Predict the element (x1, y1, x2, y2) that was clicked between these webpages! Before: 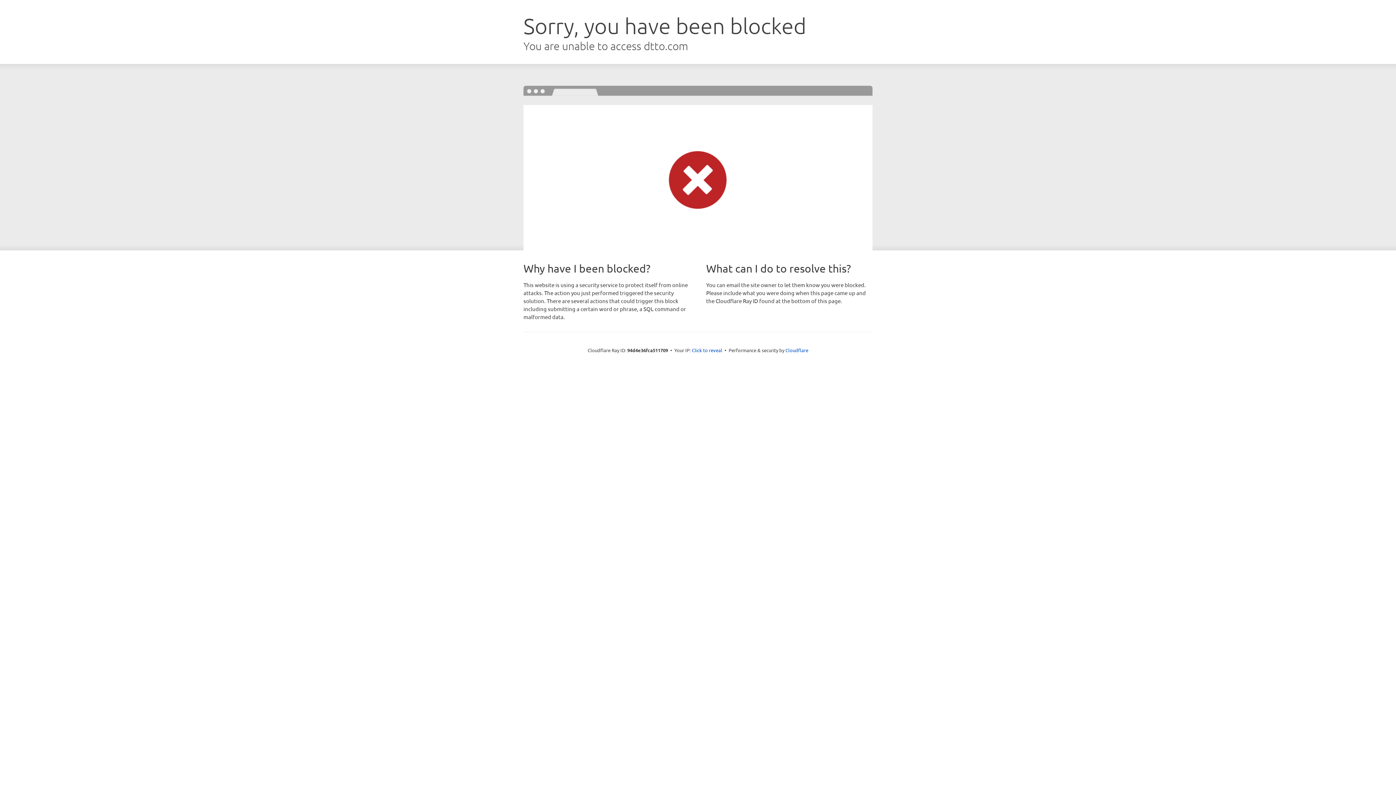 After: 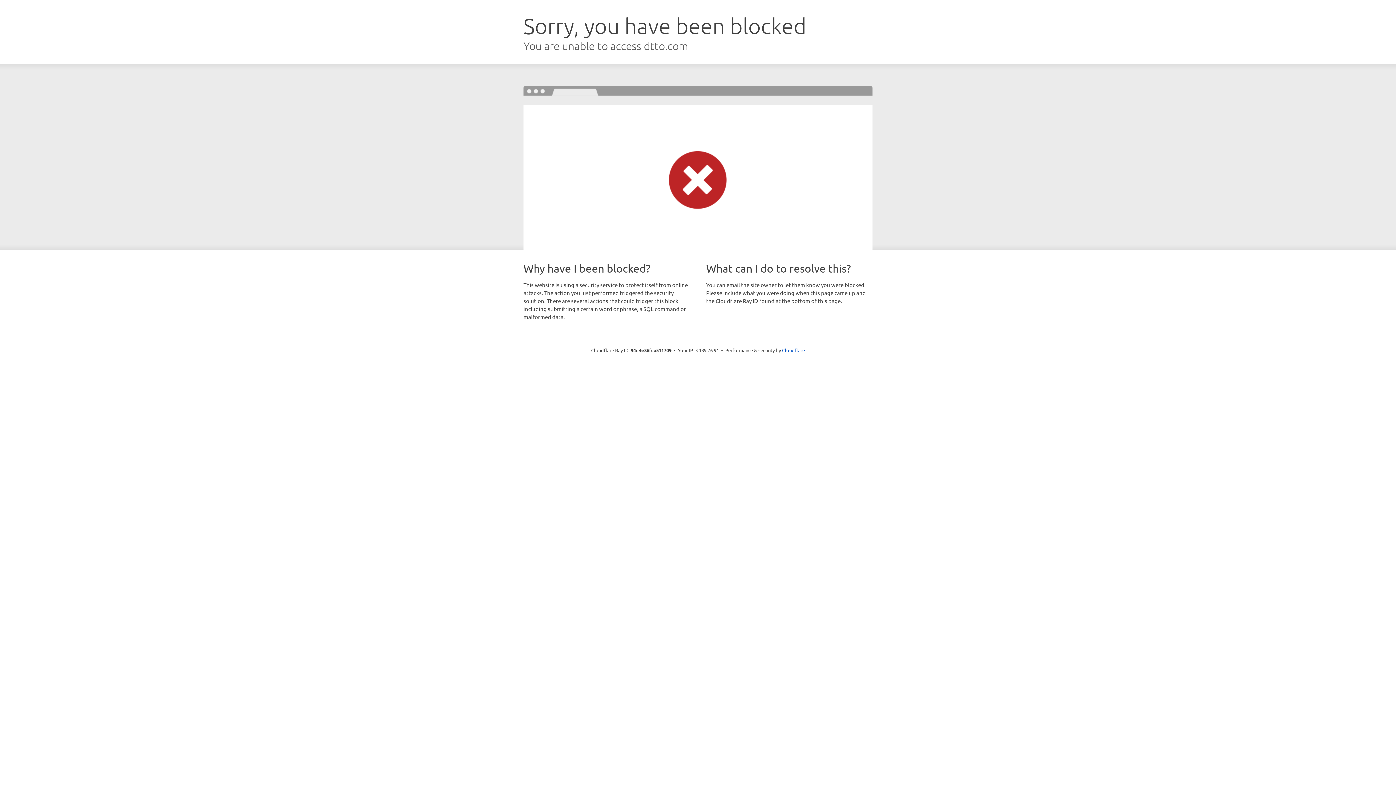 Action: label: Click to reveal bbox: (692, 346, 722, 353)